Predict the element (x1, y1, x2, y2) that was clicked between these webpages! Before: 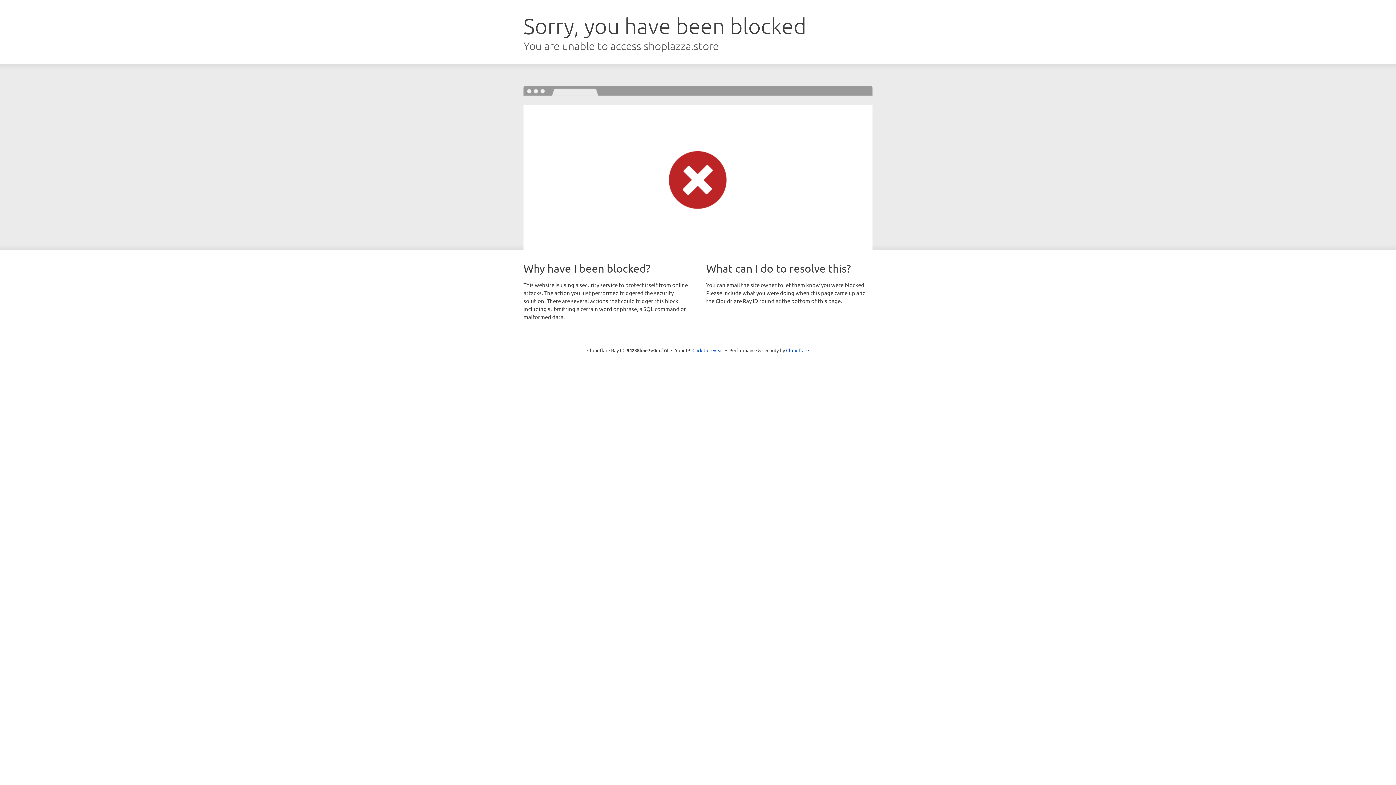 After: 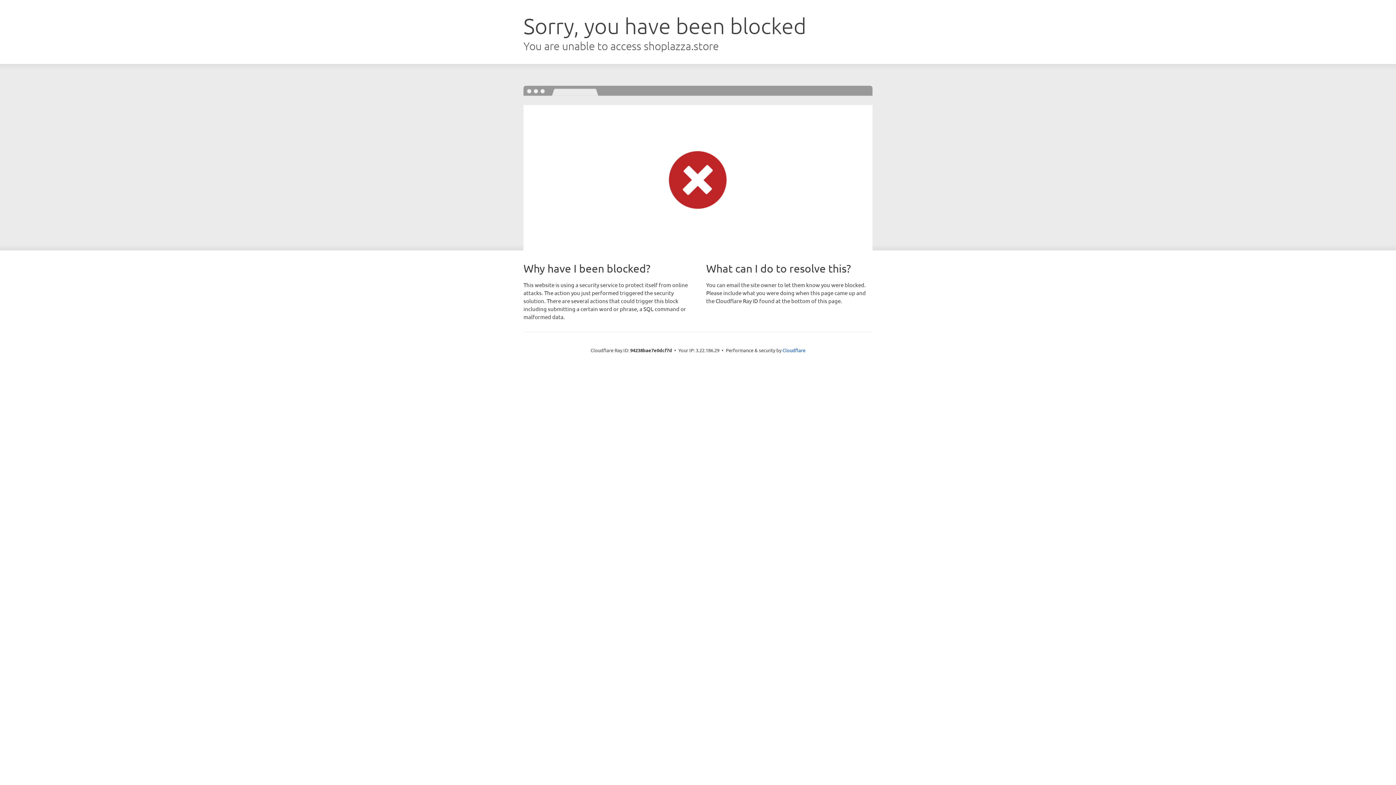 Action: label: Click to reveal bbox: (692, 346, 723, 353)